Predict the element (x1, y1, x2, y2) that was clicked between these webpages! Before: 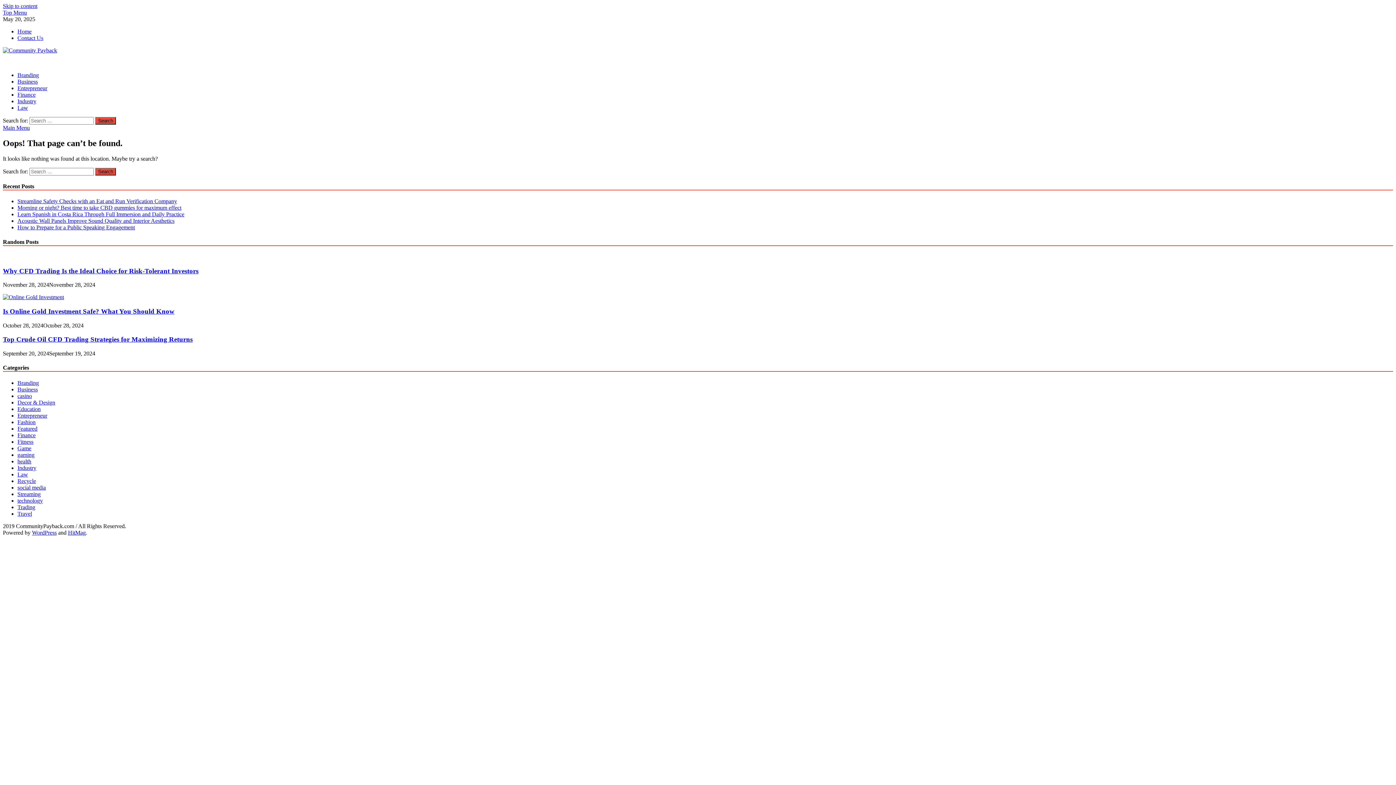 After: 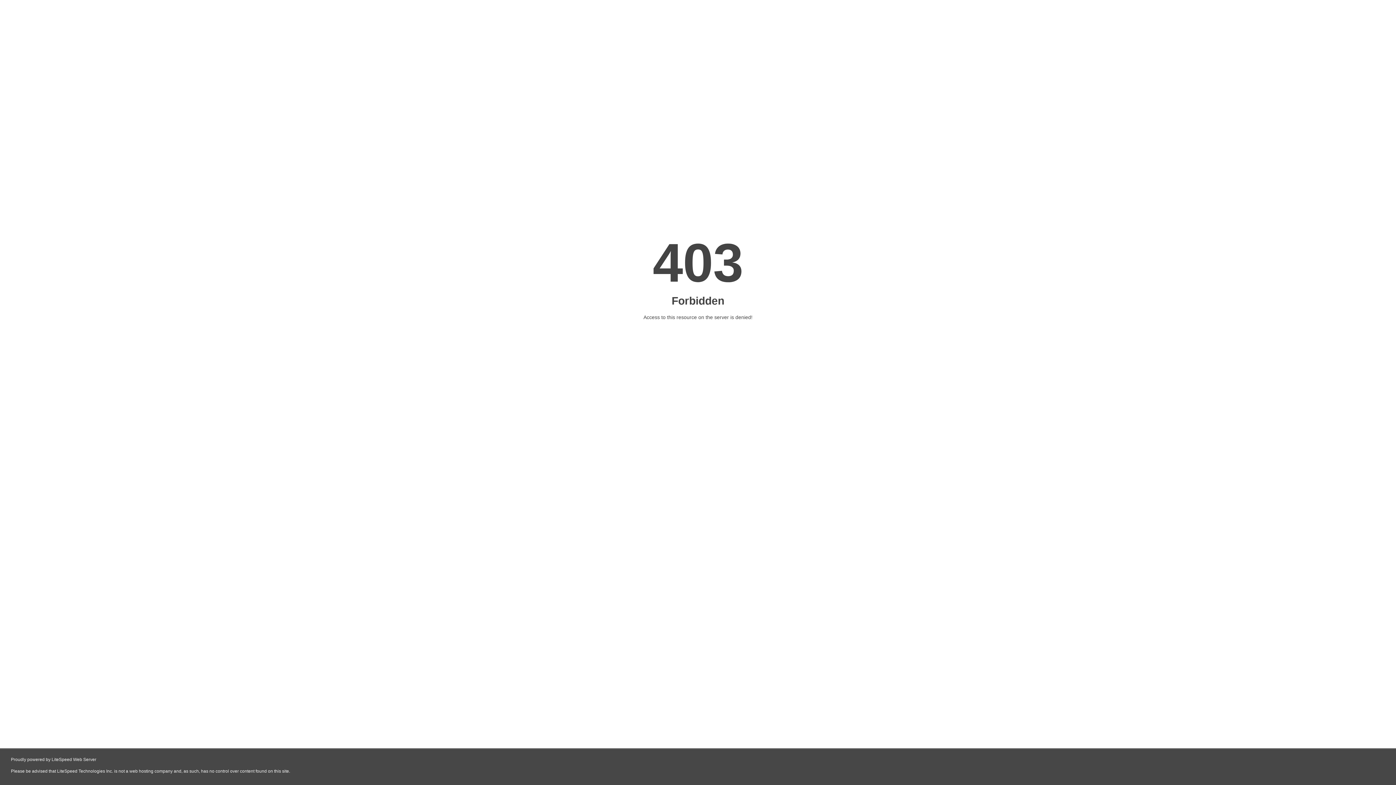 Action: label: Home bbox: (17, 28, 31, 34)